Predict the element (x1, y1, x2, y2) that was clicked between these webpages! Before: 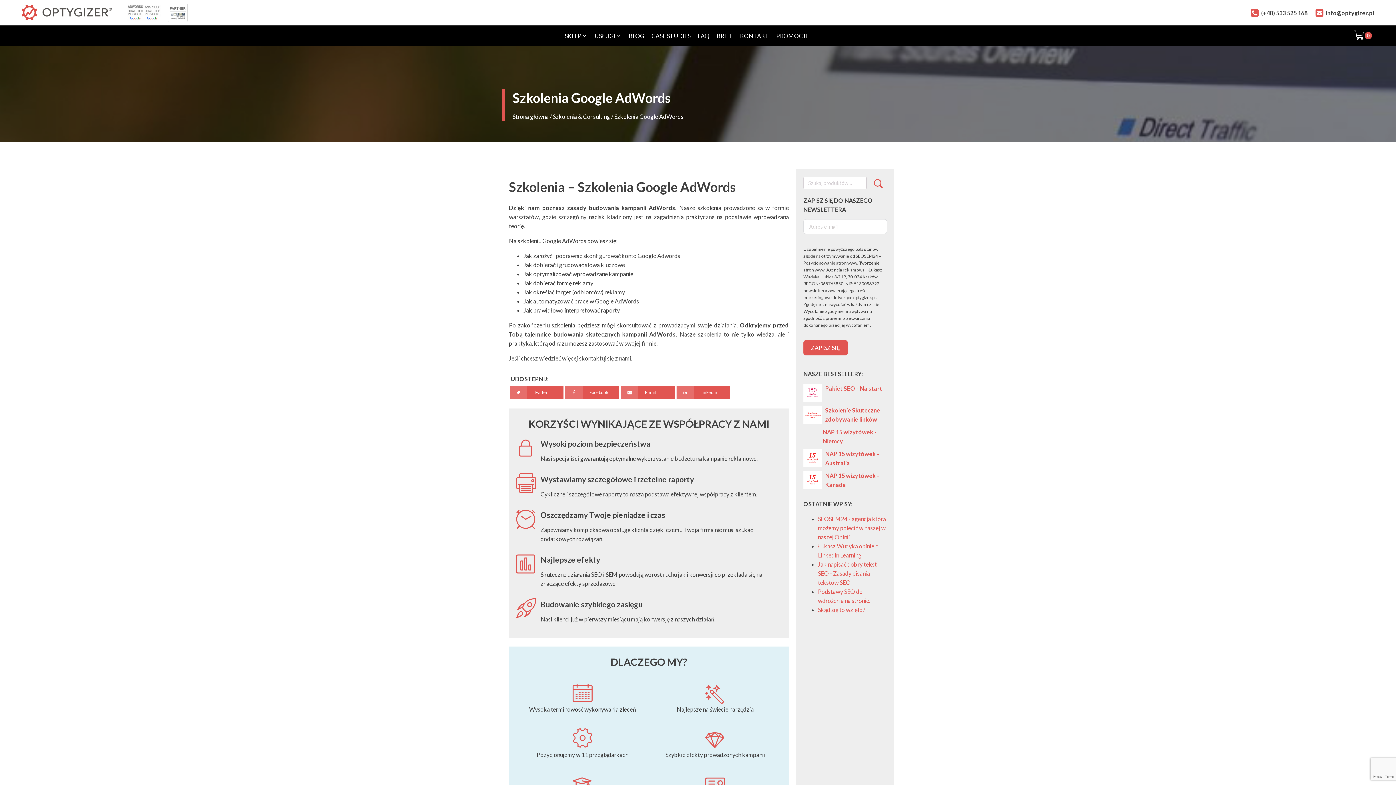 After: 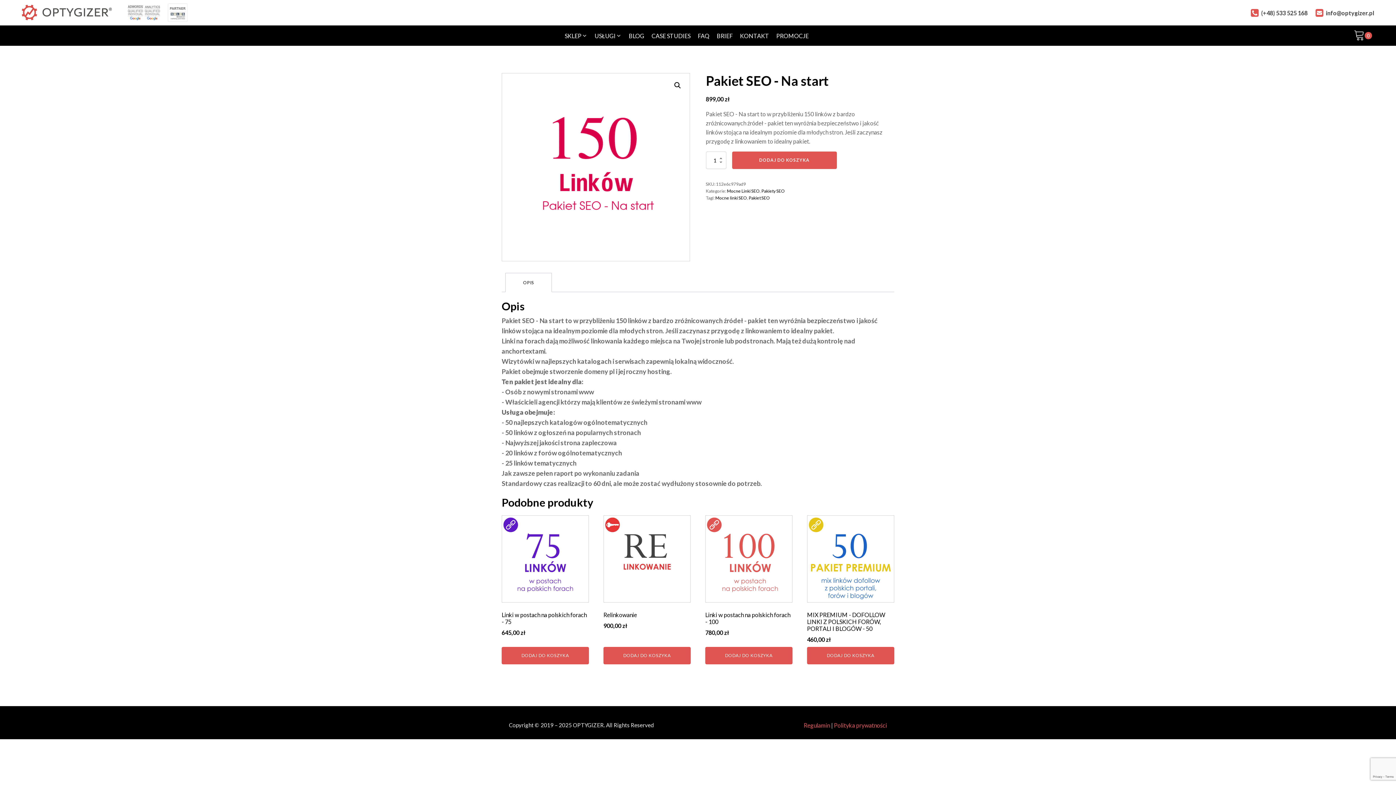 Action: label: Pakiet SEO - Na start bbox: (821, 384, 882, 393)